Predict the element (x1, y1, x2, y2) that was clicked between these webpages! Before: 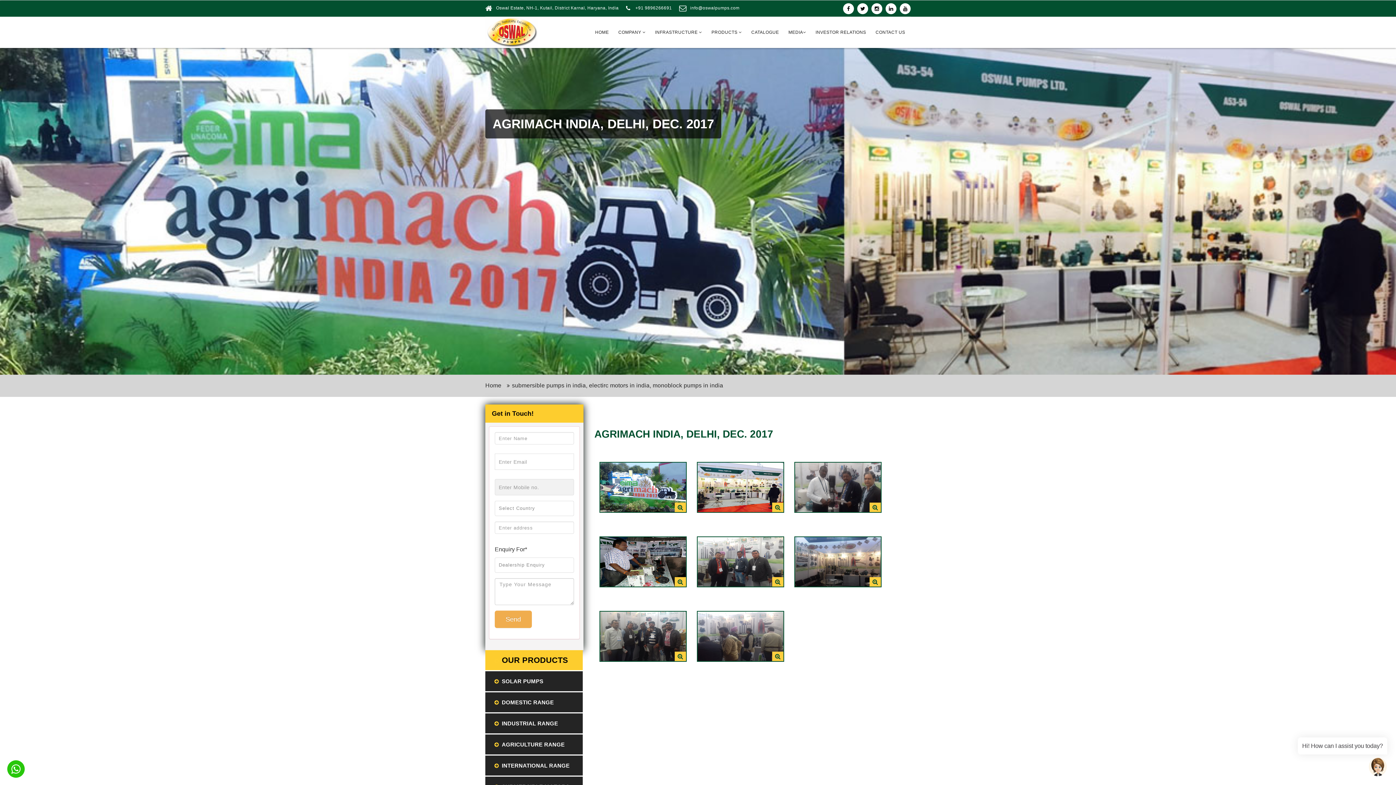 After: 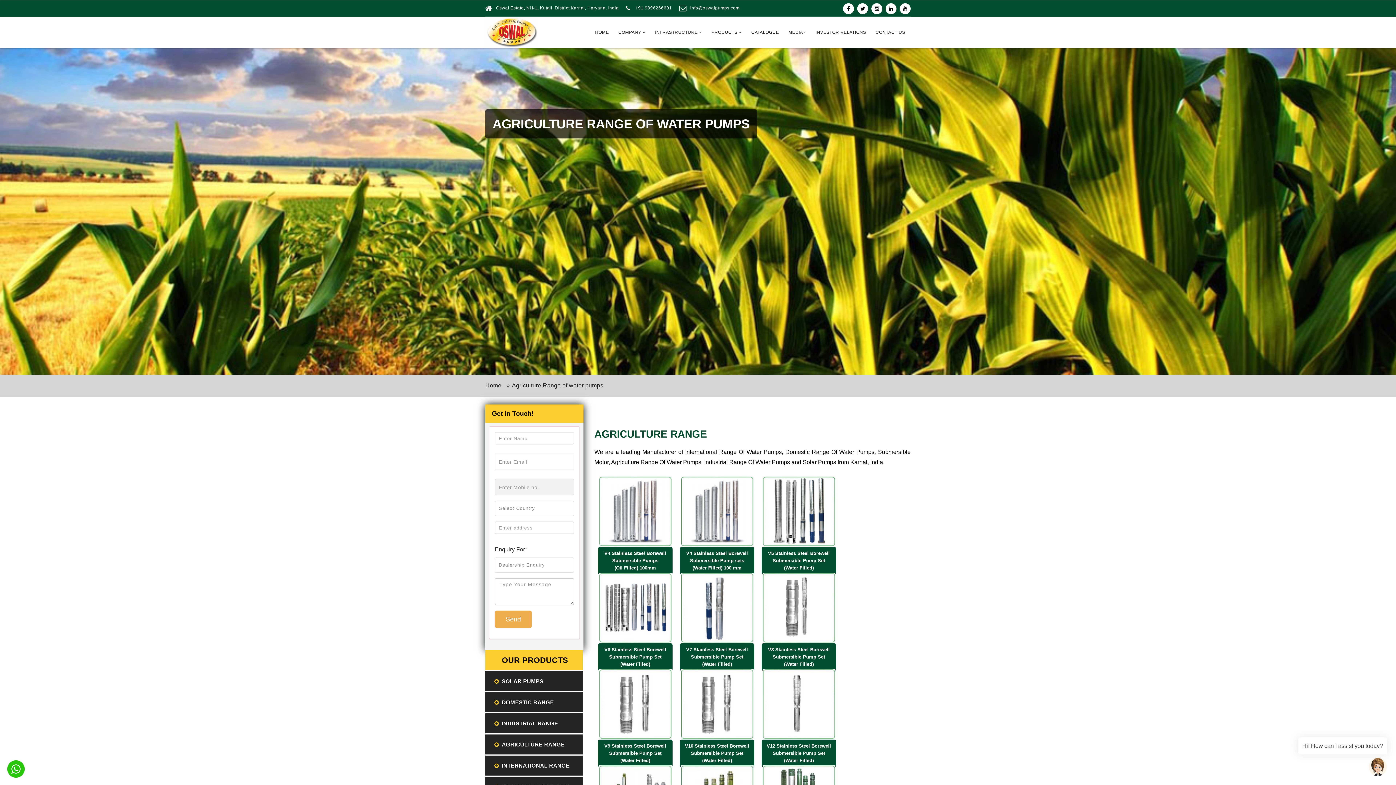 Action: bbox: (485, 735, 582, 755) label: AGRICULTURE RANGE